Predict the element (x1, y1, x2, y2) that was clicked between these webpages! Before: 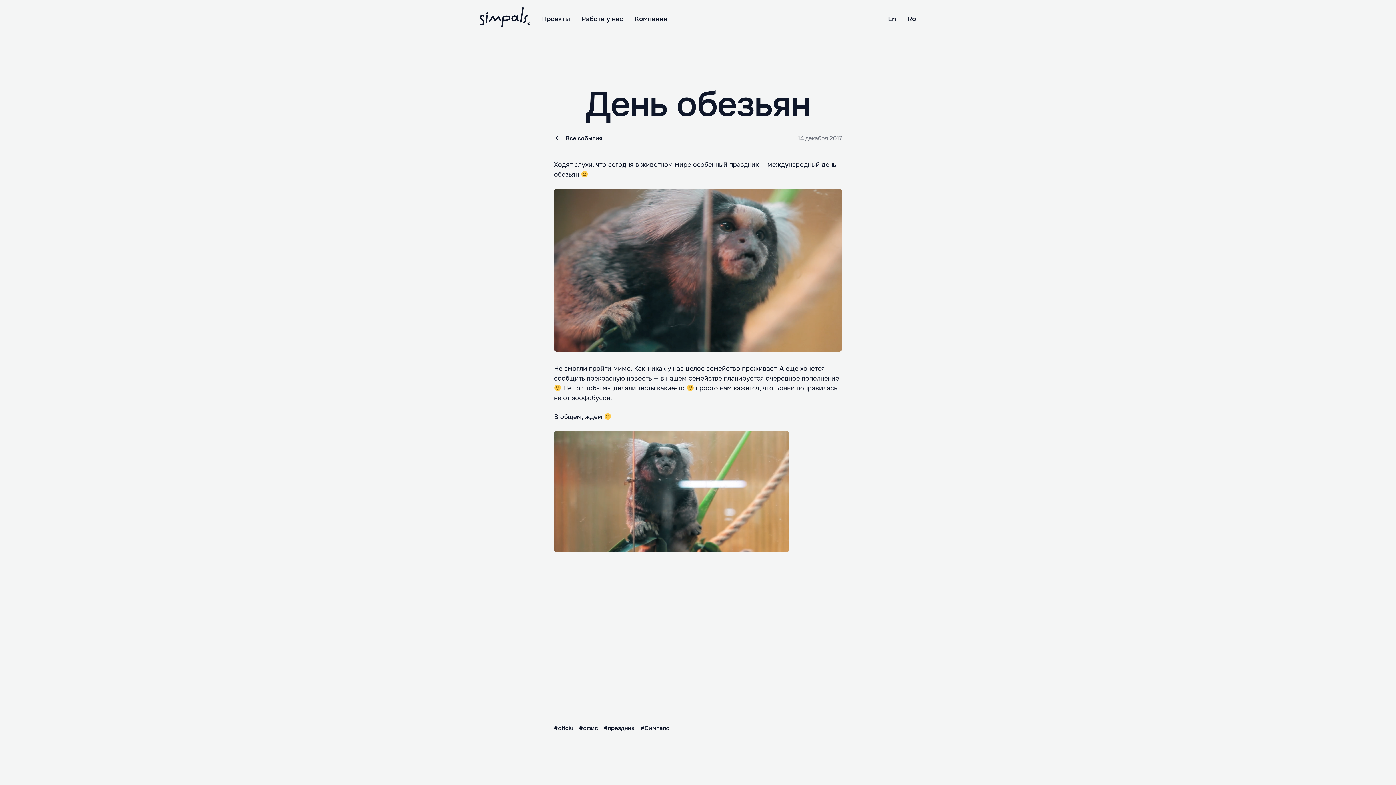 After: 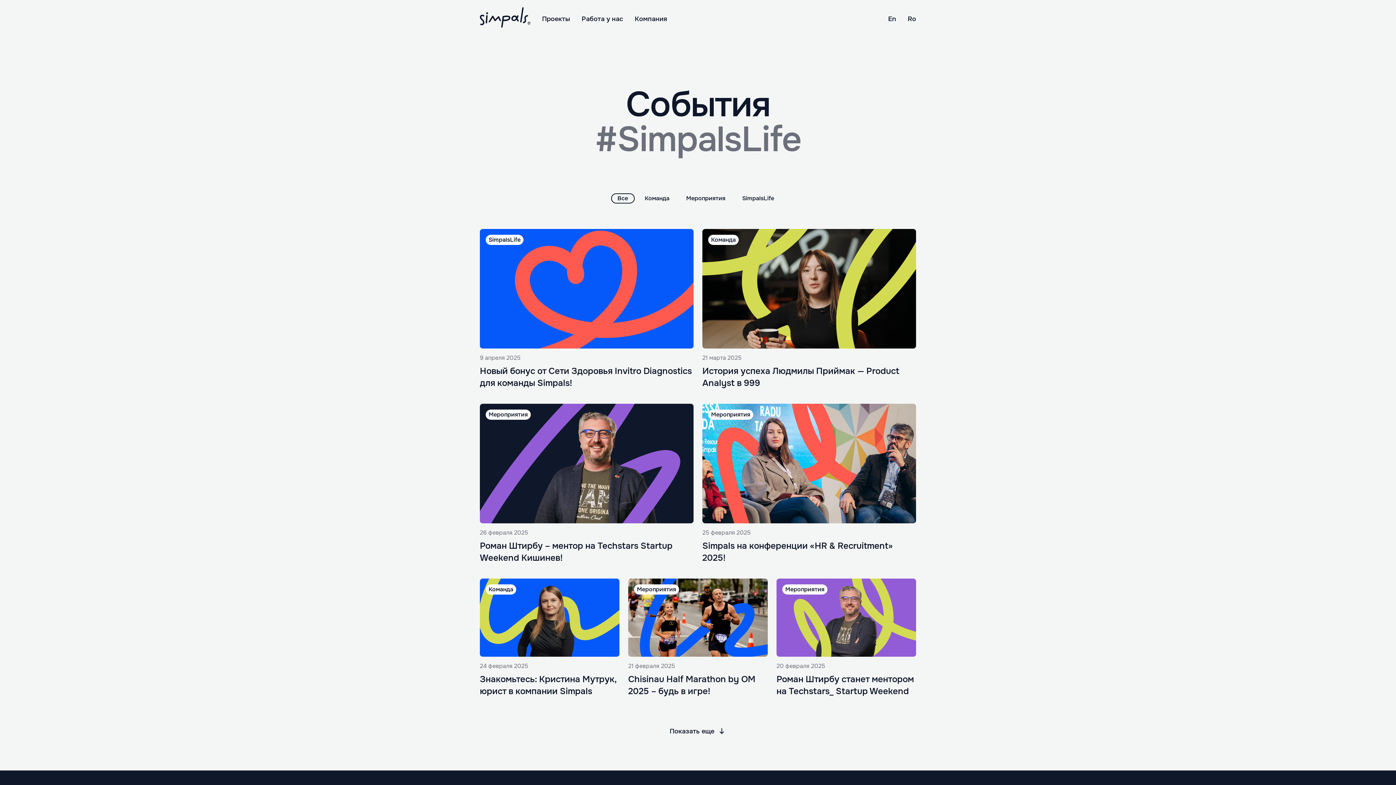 Action: label: Все события bbox: (554, 133, 602, 142)